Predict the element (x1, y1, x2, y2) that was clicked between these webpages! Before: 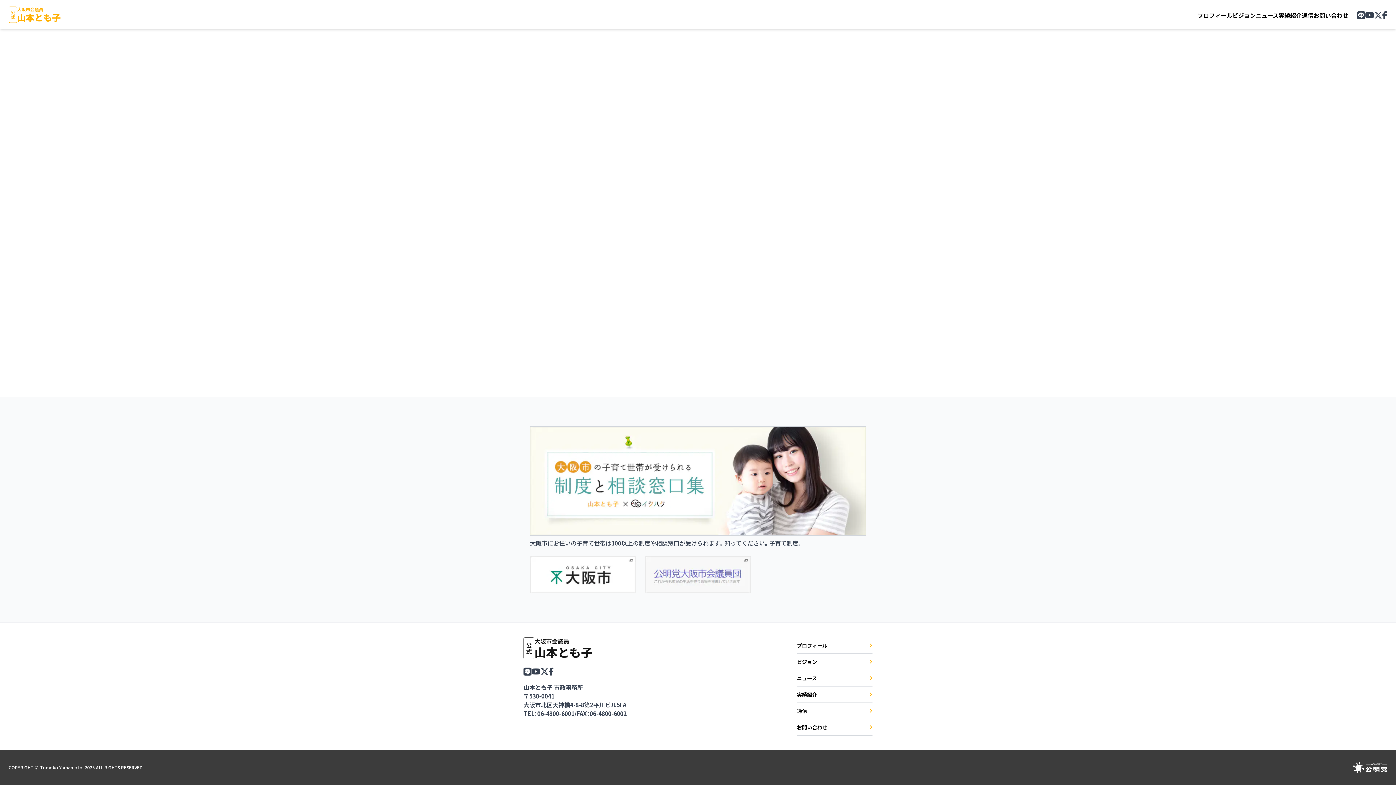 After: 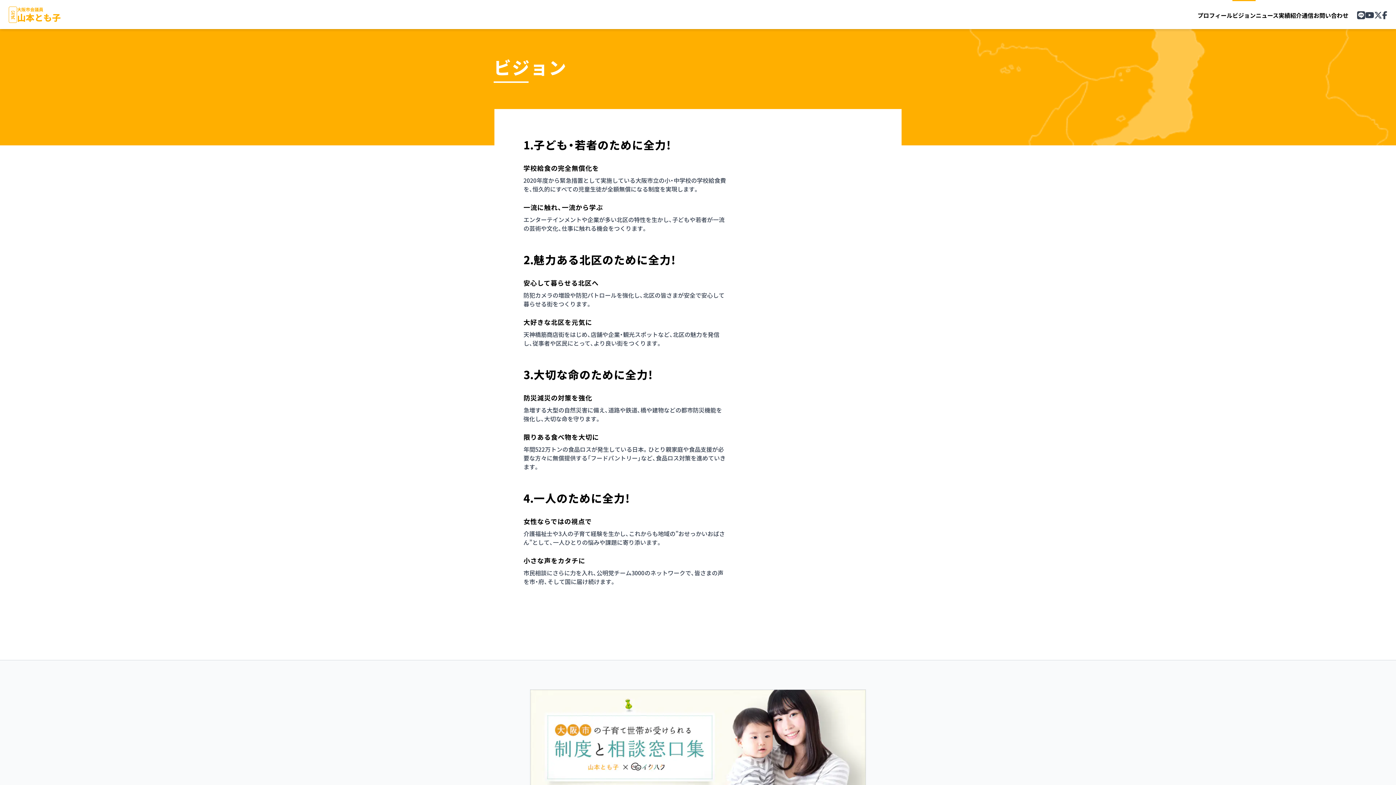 Action: bbox: (1232, 0, 1256, 29) label: ビジョン